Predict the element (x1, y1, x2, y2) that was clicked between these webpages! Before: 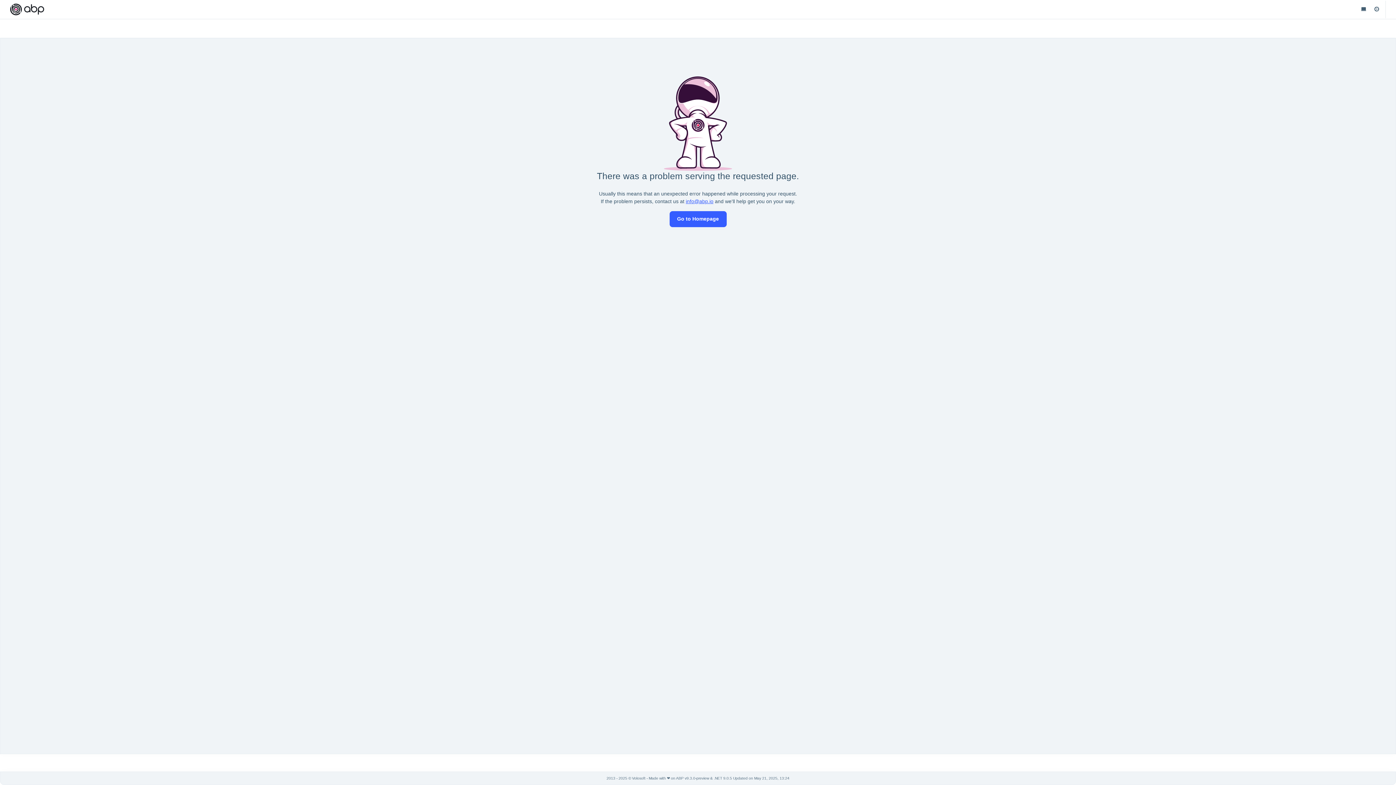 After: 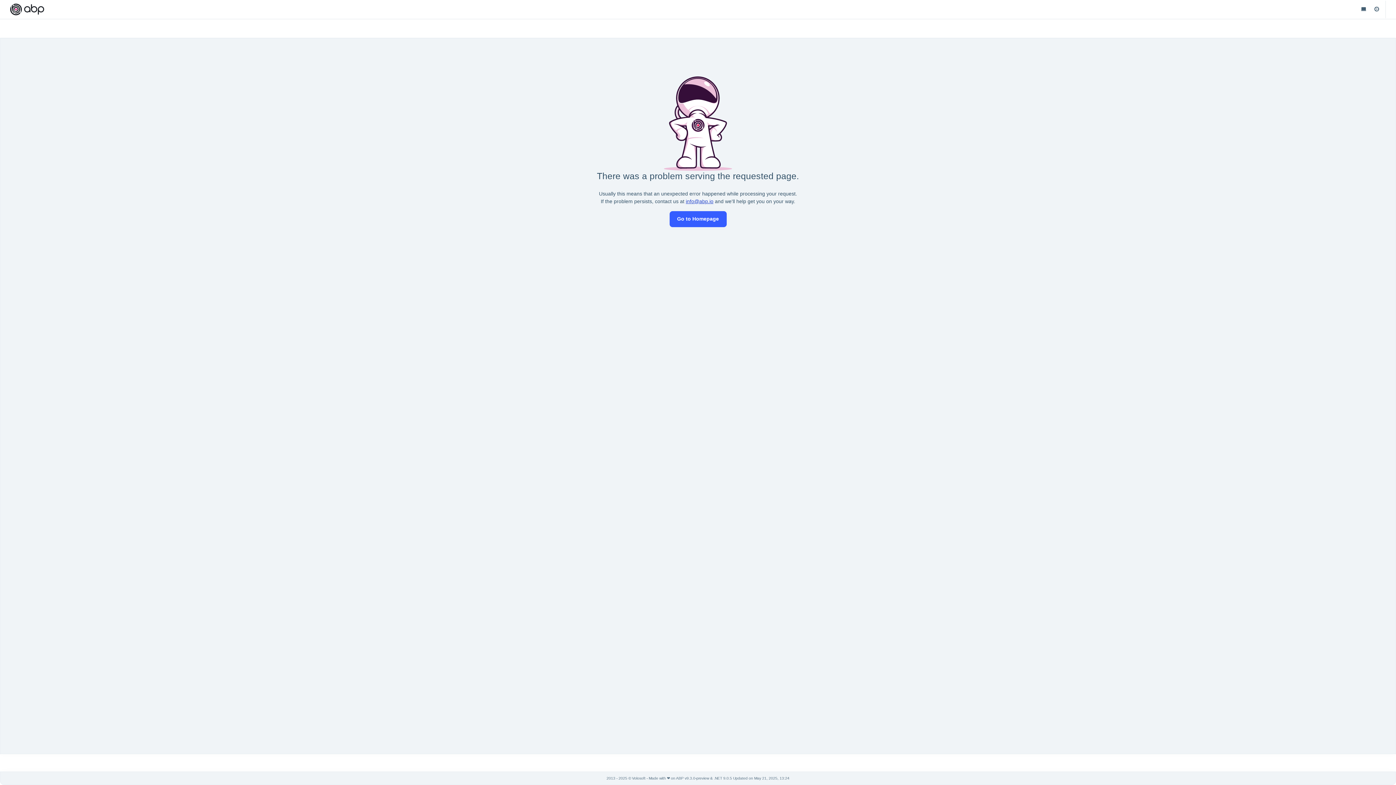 Action: label: info@abp.io bbox: (686, 198, 713, 204)